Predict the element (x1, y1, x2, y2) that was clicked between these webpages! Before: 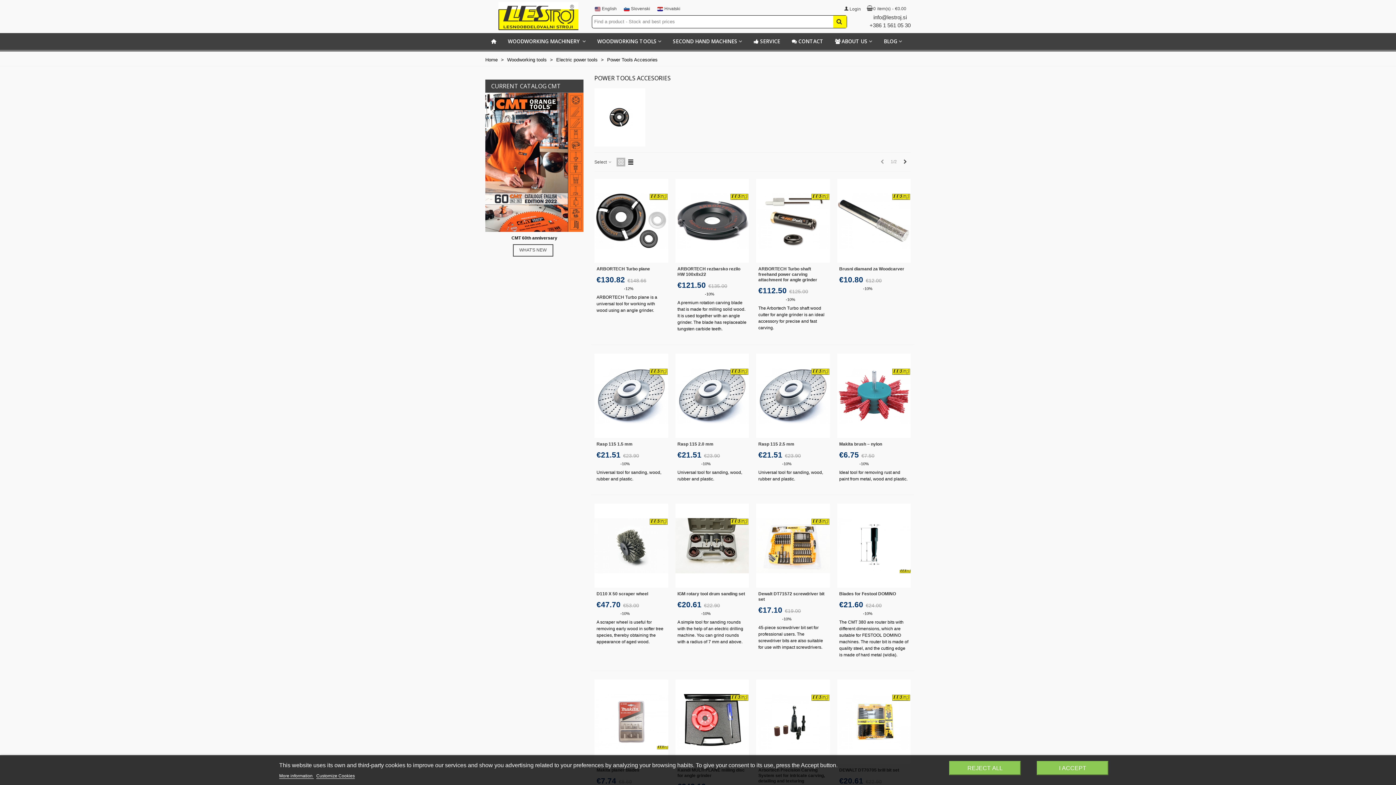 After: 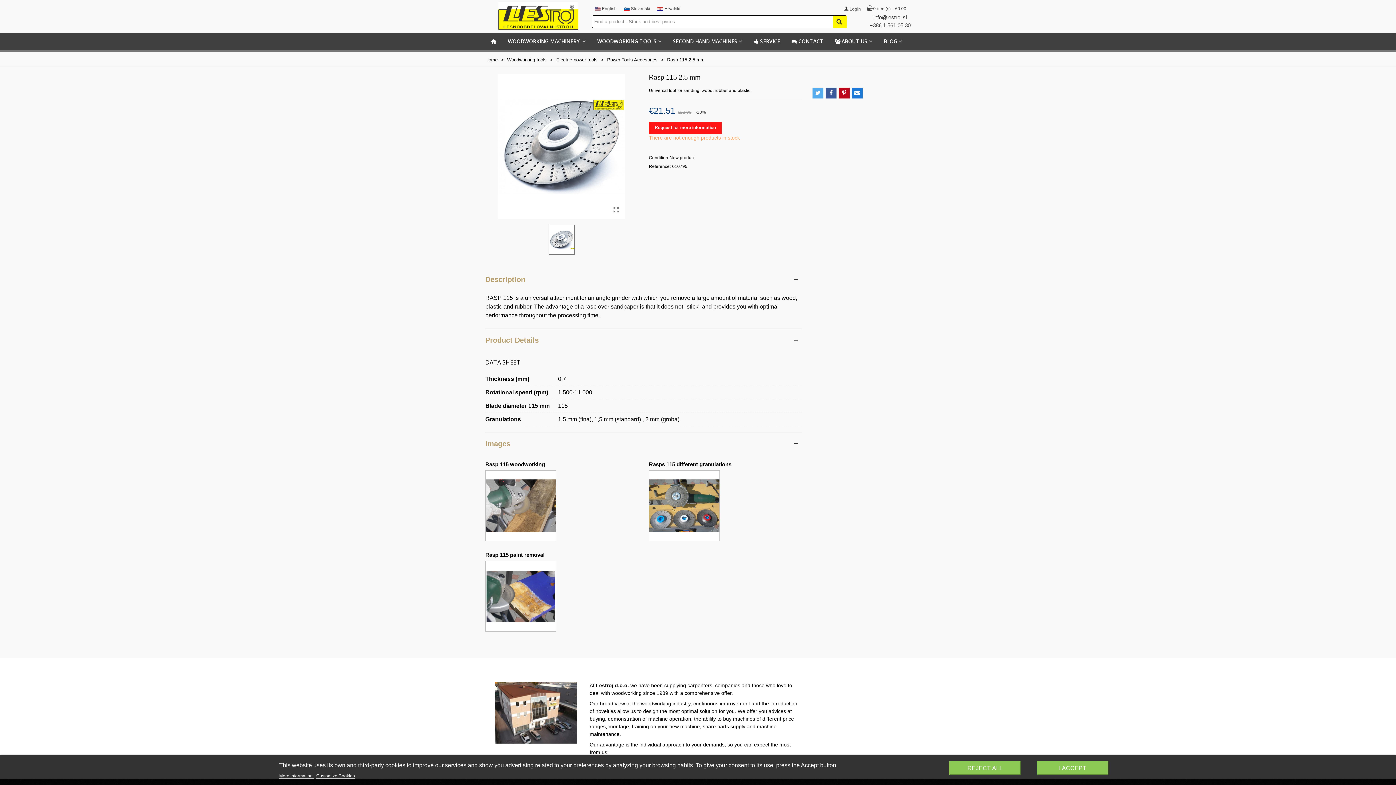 Action: label: Rasp 115 2.5 mm bbox: (758, 441, 794, 447)